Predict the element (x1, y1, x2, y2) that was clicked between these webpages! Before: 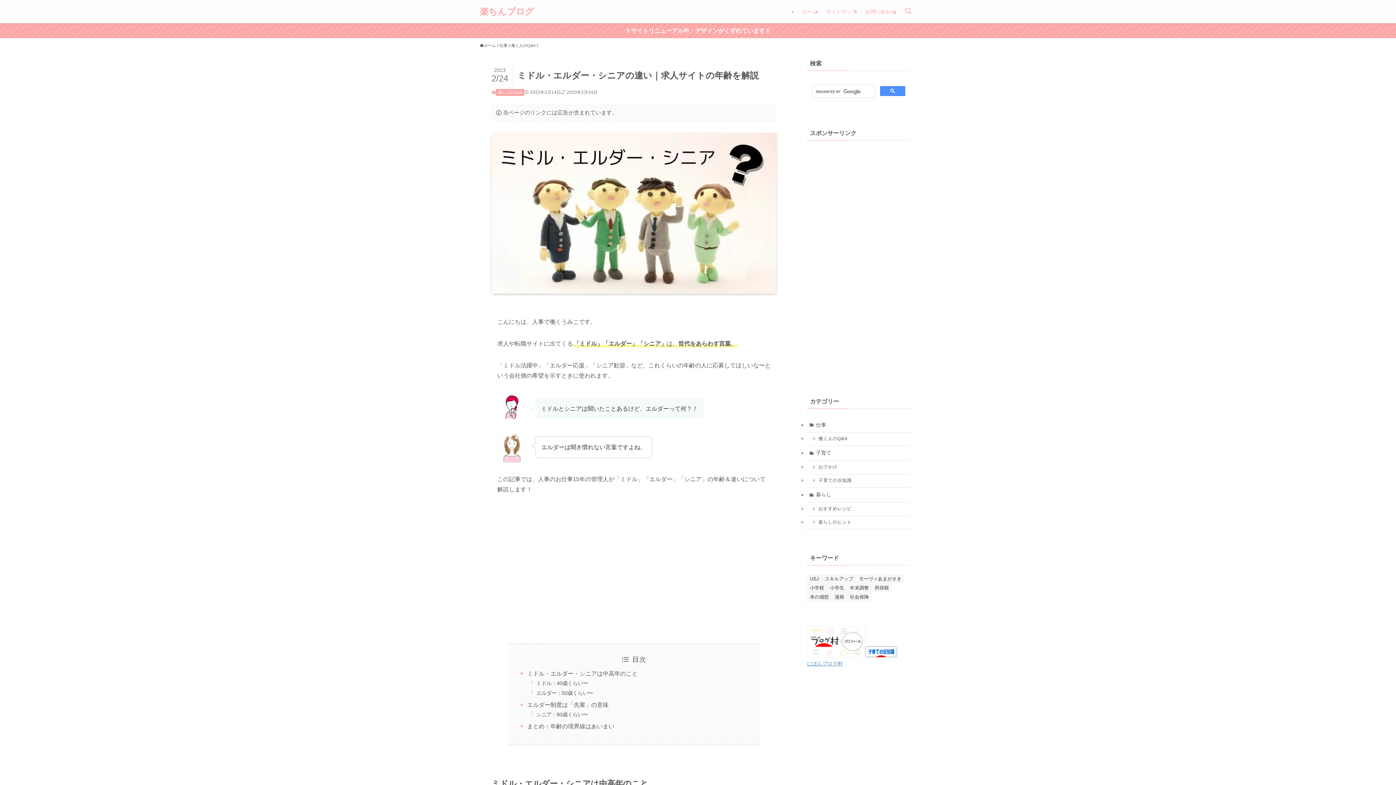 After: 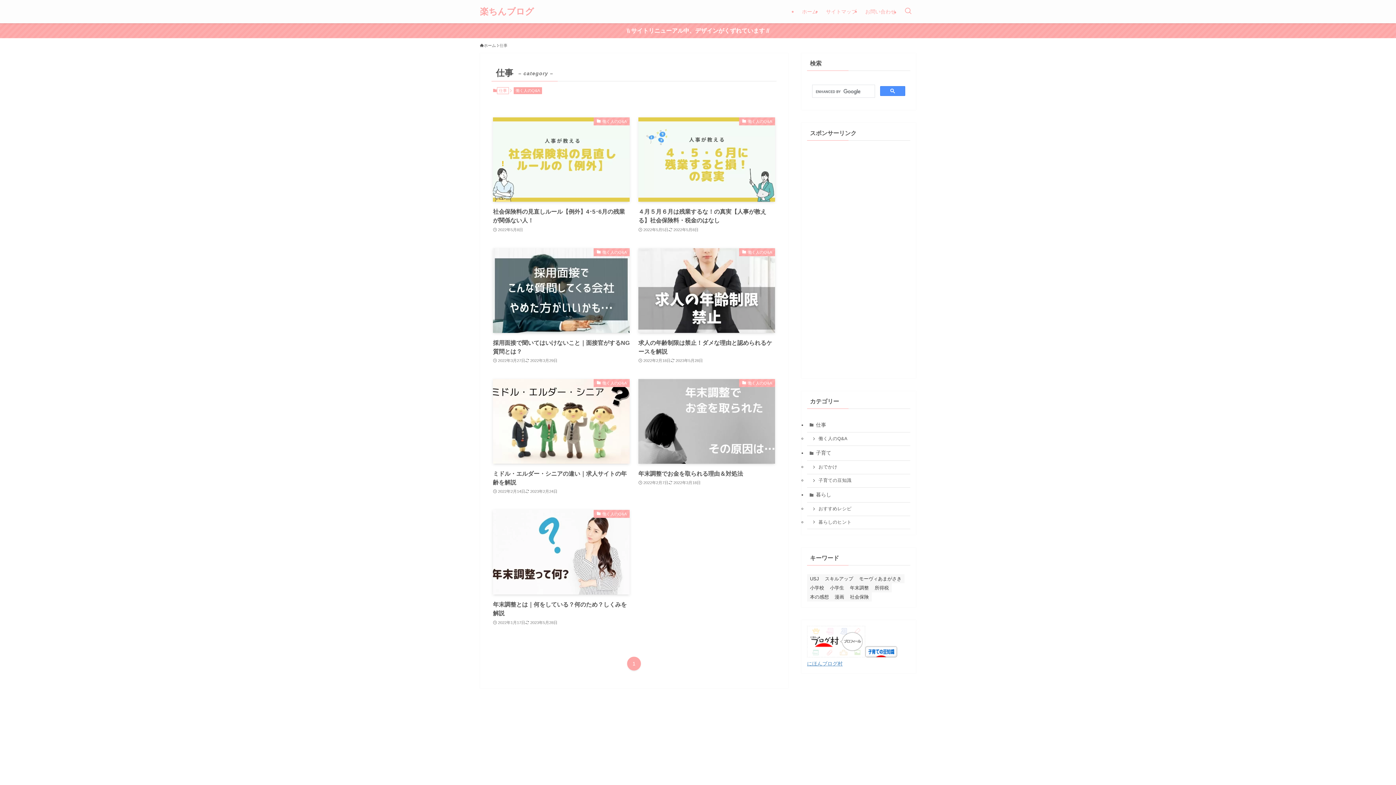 Action: bbox: (499, 42, 507, 48) label: 仕事